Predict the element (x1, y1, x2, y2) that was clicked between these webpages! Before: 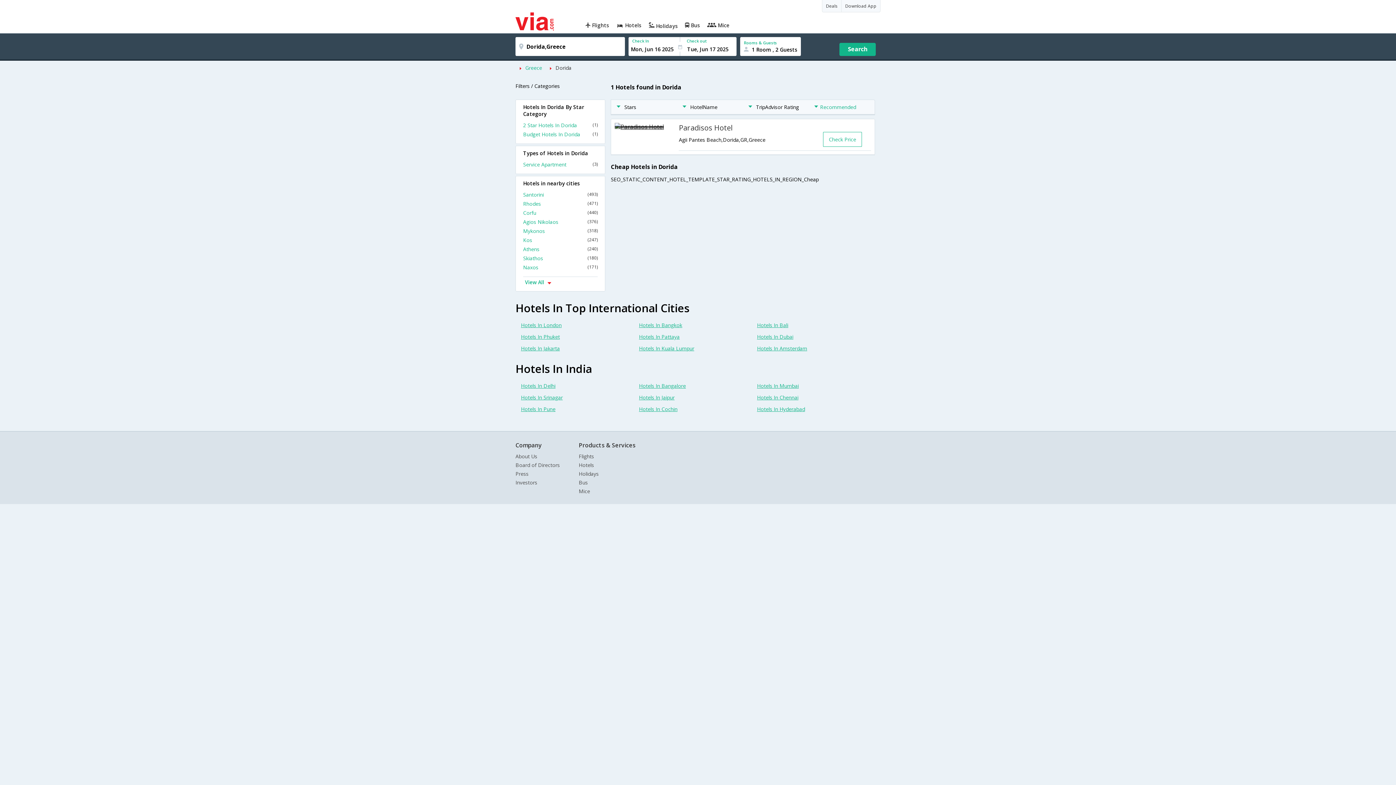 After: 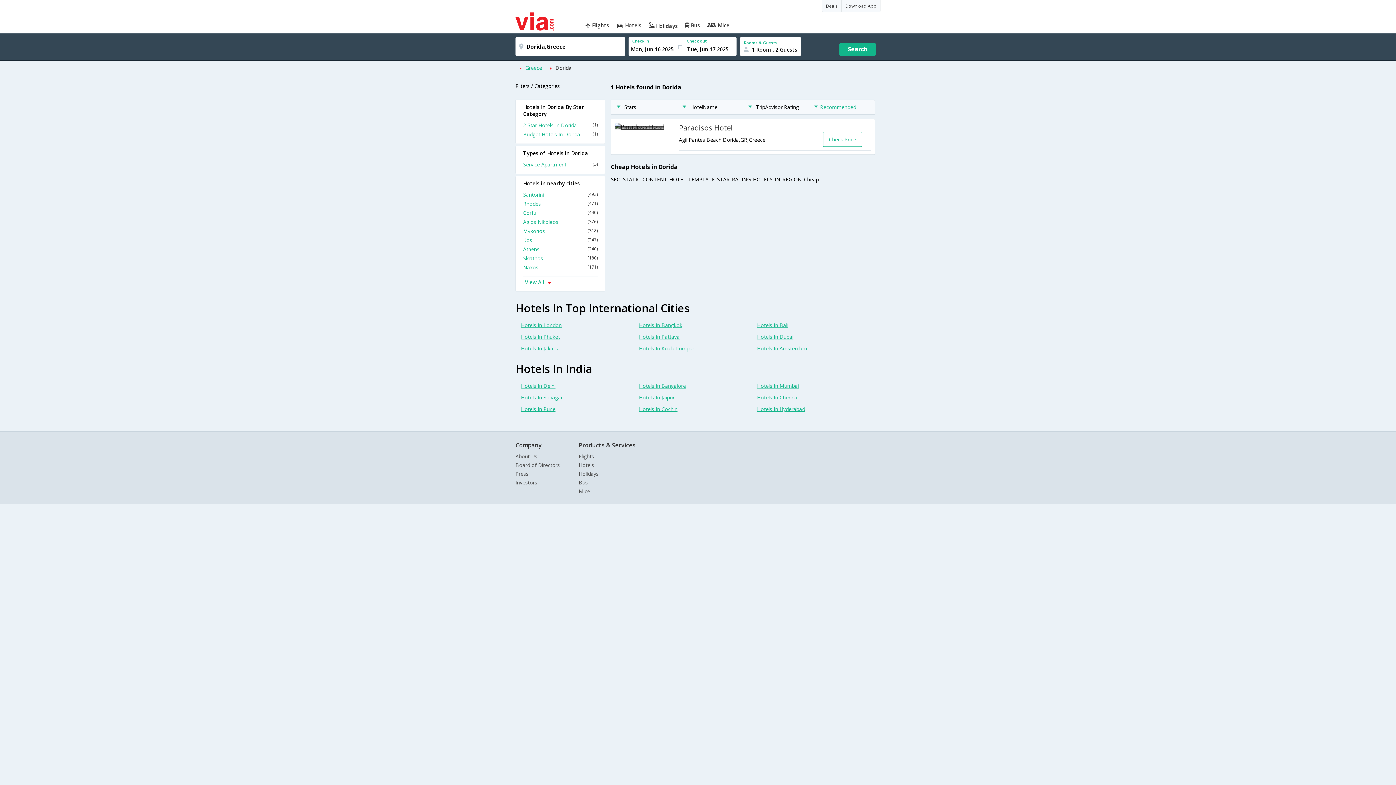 Action: label: Kos
(247) bbox: (523, 236, 597, 245)